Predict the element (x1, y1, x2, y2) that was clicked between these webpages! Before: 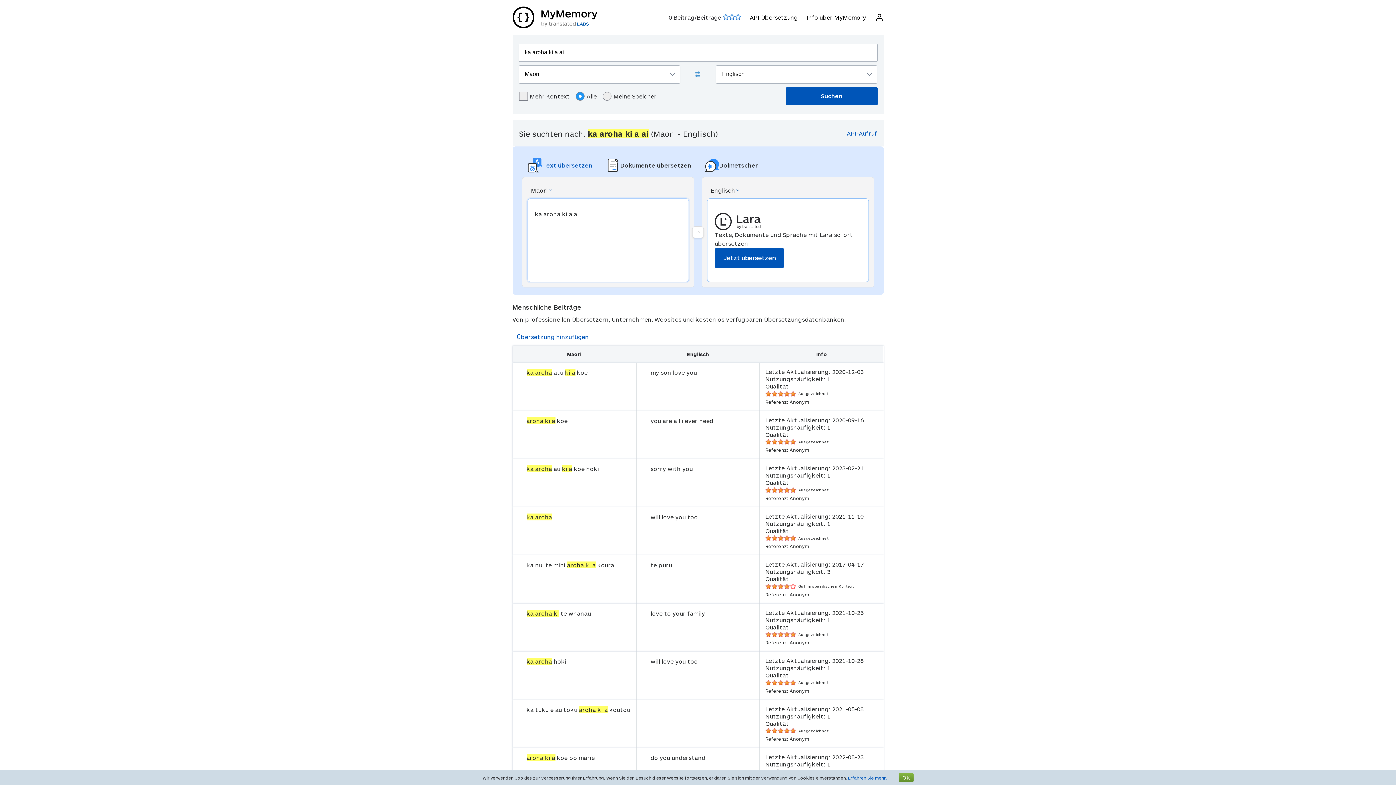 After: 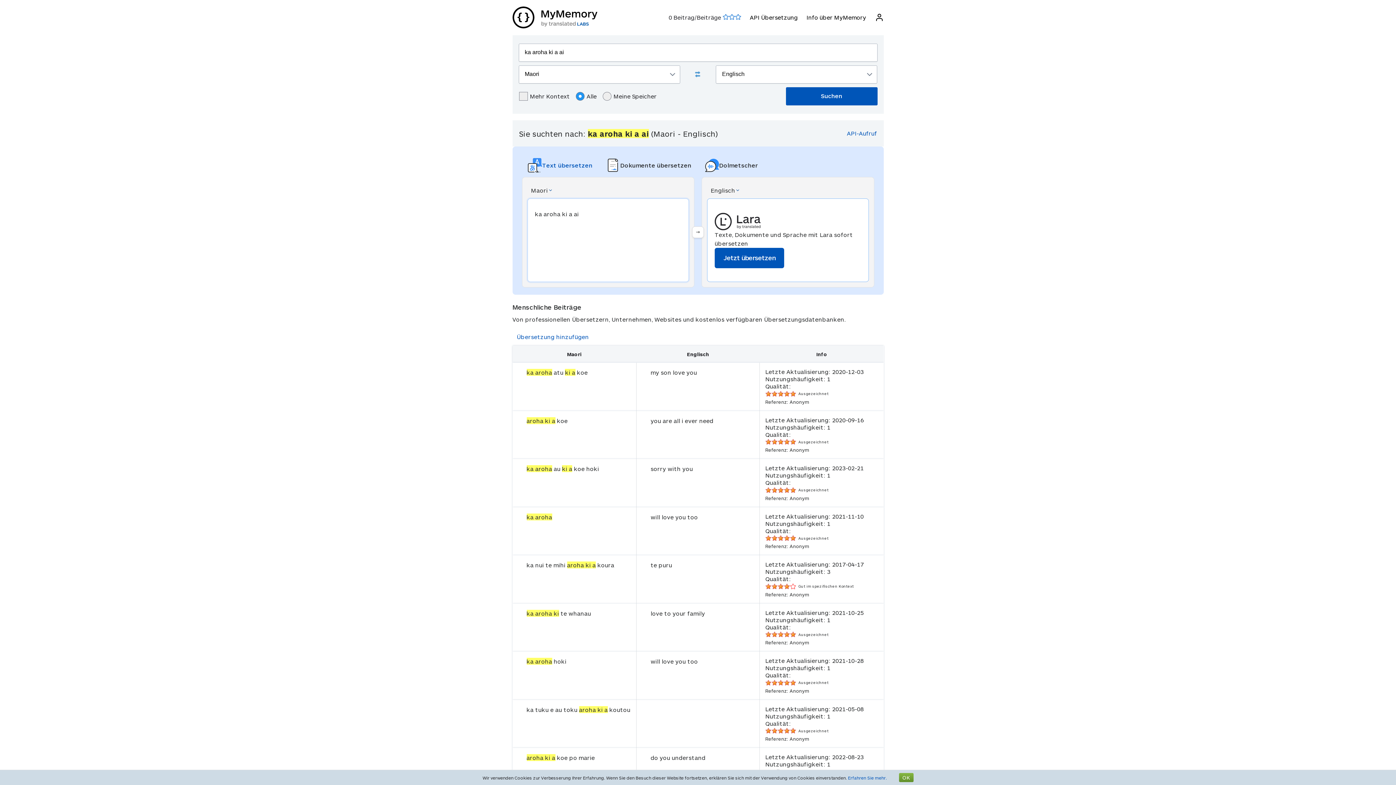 Action: label: Text übersetzen bbox: (522, 153, 600, 177)